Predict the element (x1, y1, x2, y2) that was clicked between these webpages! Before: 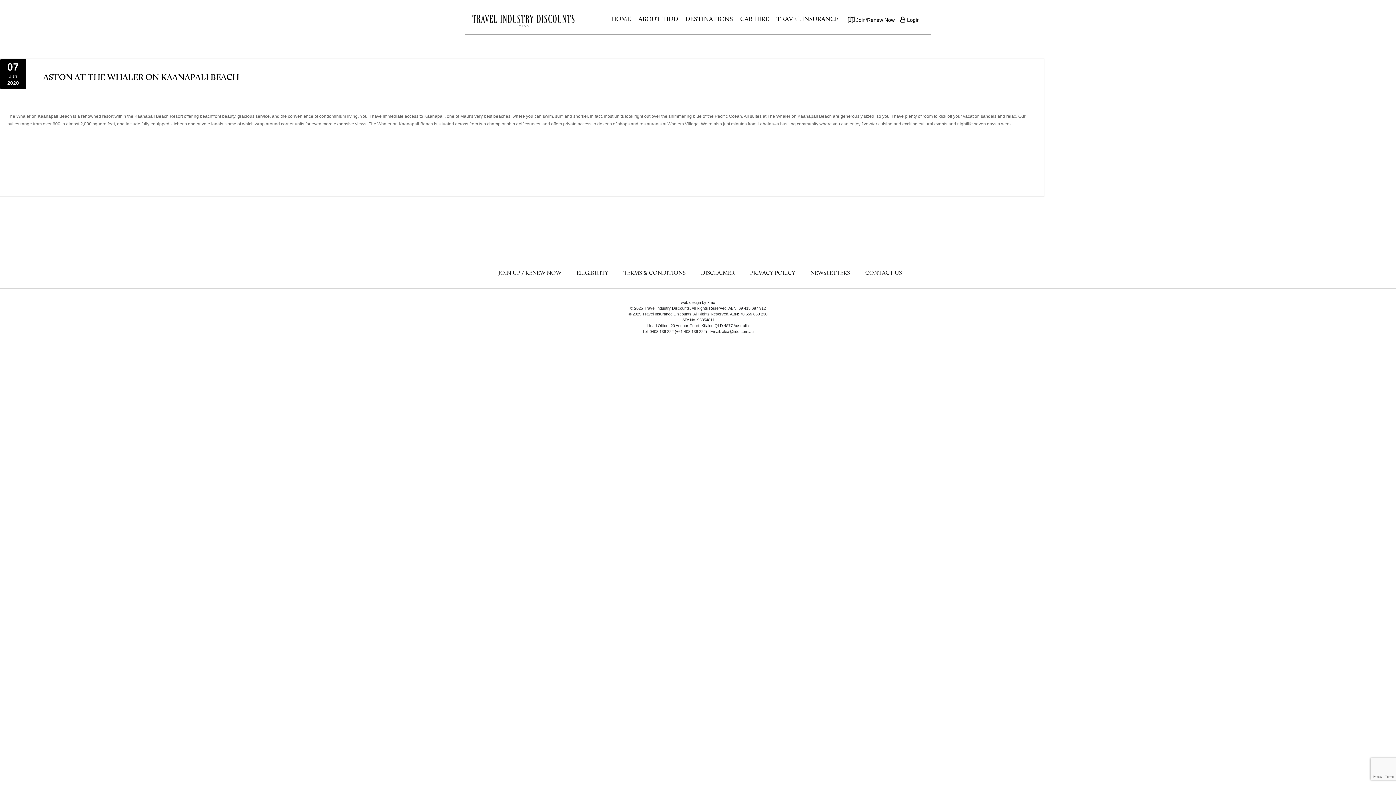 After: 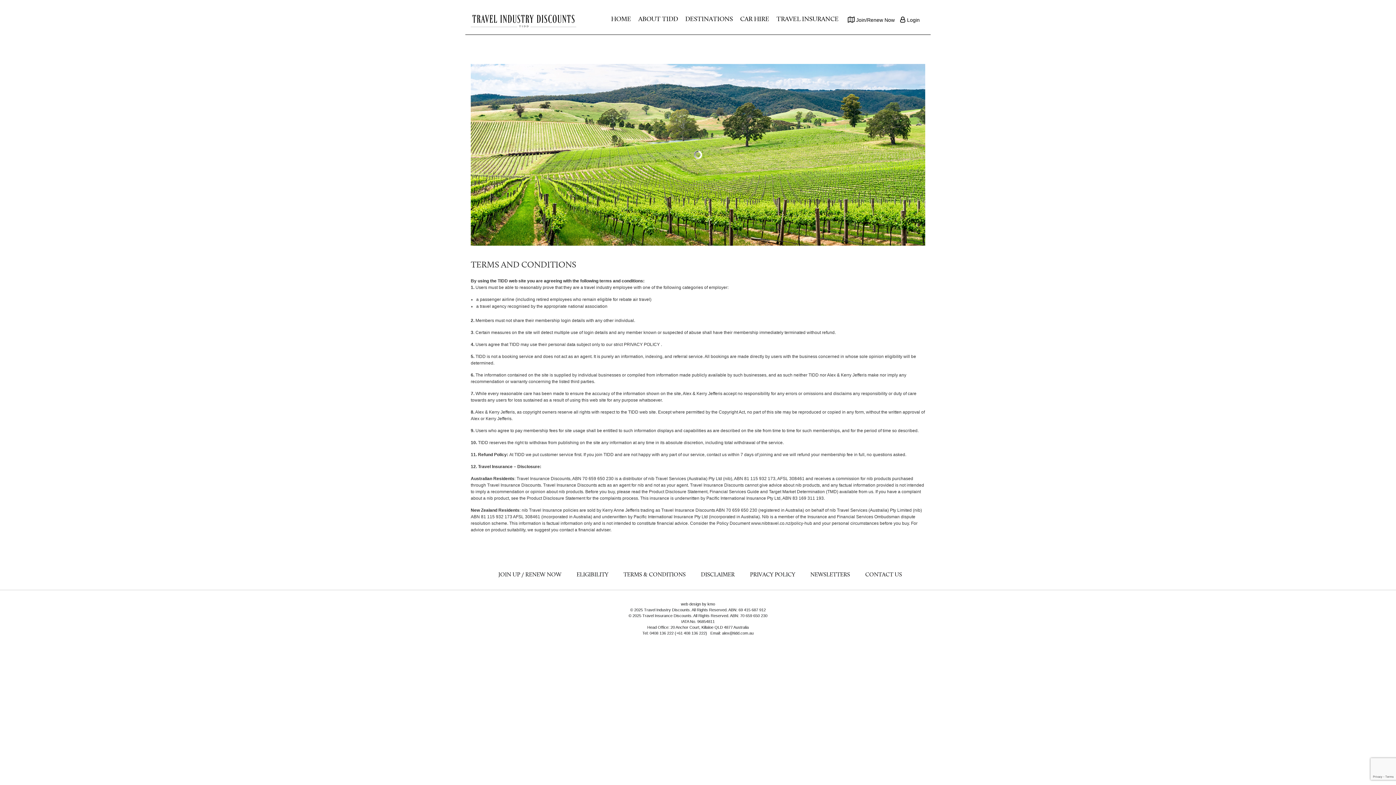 Action: label: TERMS & CONDITIONS bbox: (618, 270, 691, 276)